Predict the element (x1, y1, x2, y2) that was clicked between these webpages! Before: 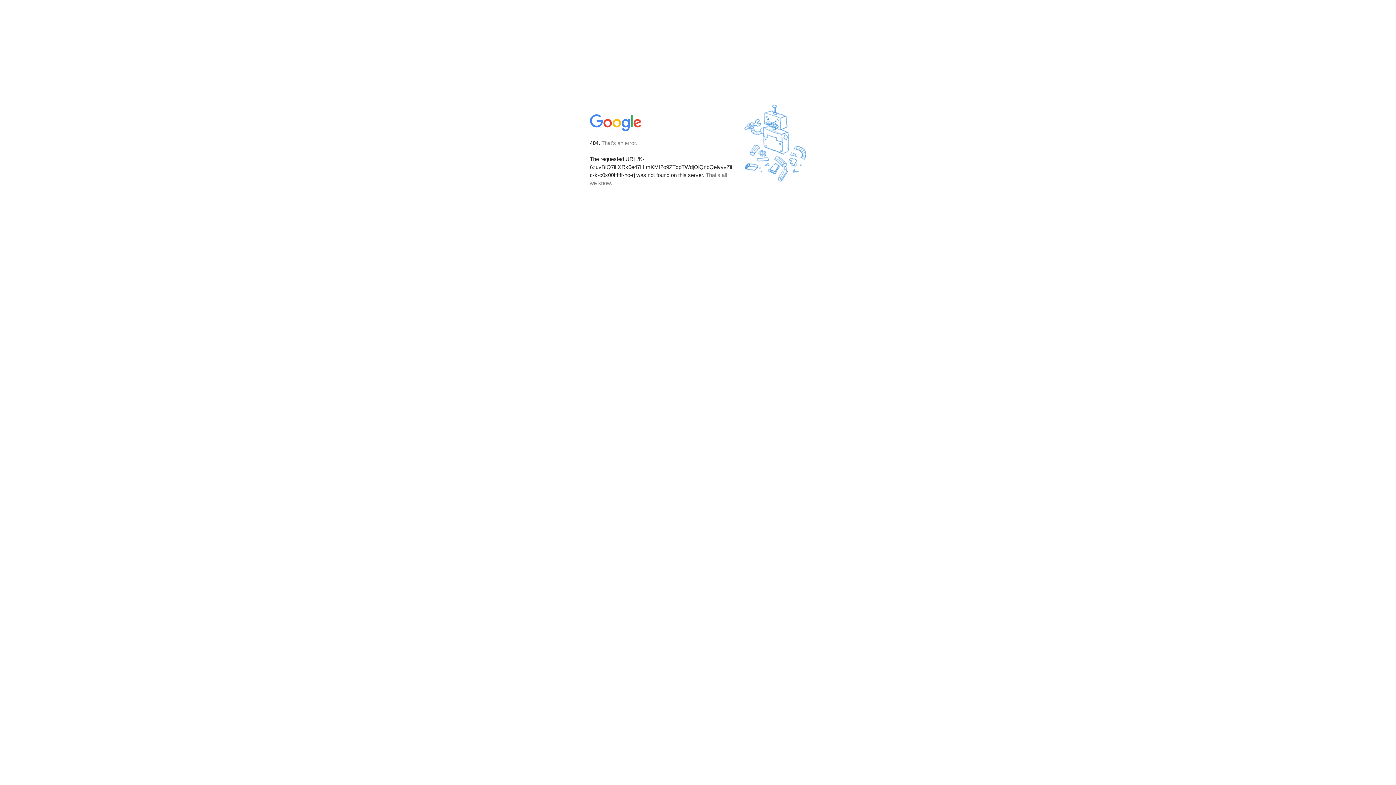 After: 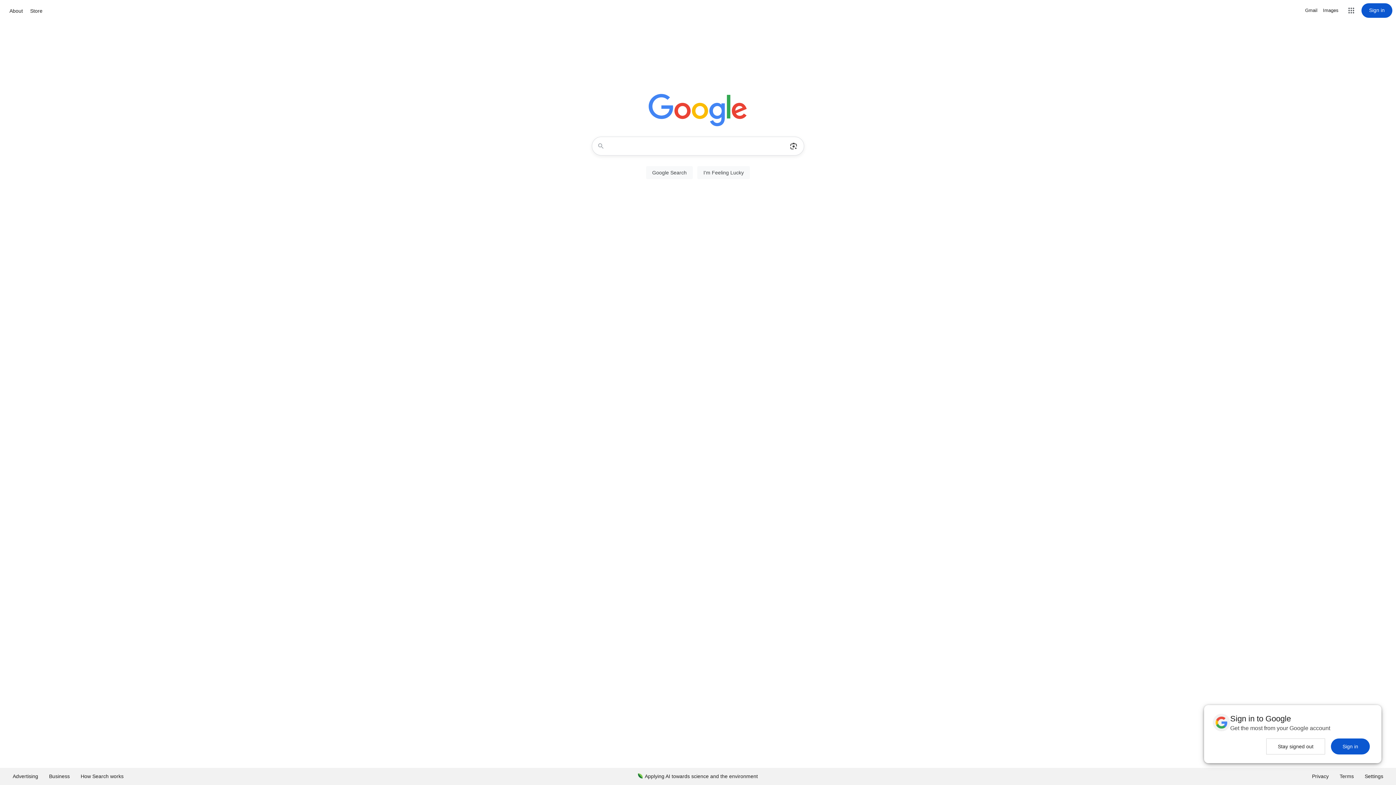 Action: bbox: (590, 127, 642, 134)